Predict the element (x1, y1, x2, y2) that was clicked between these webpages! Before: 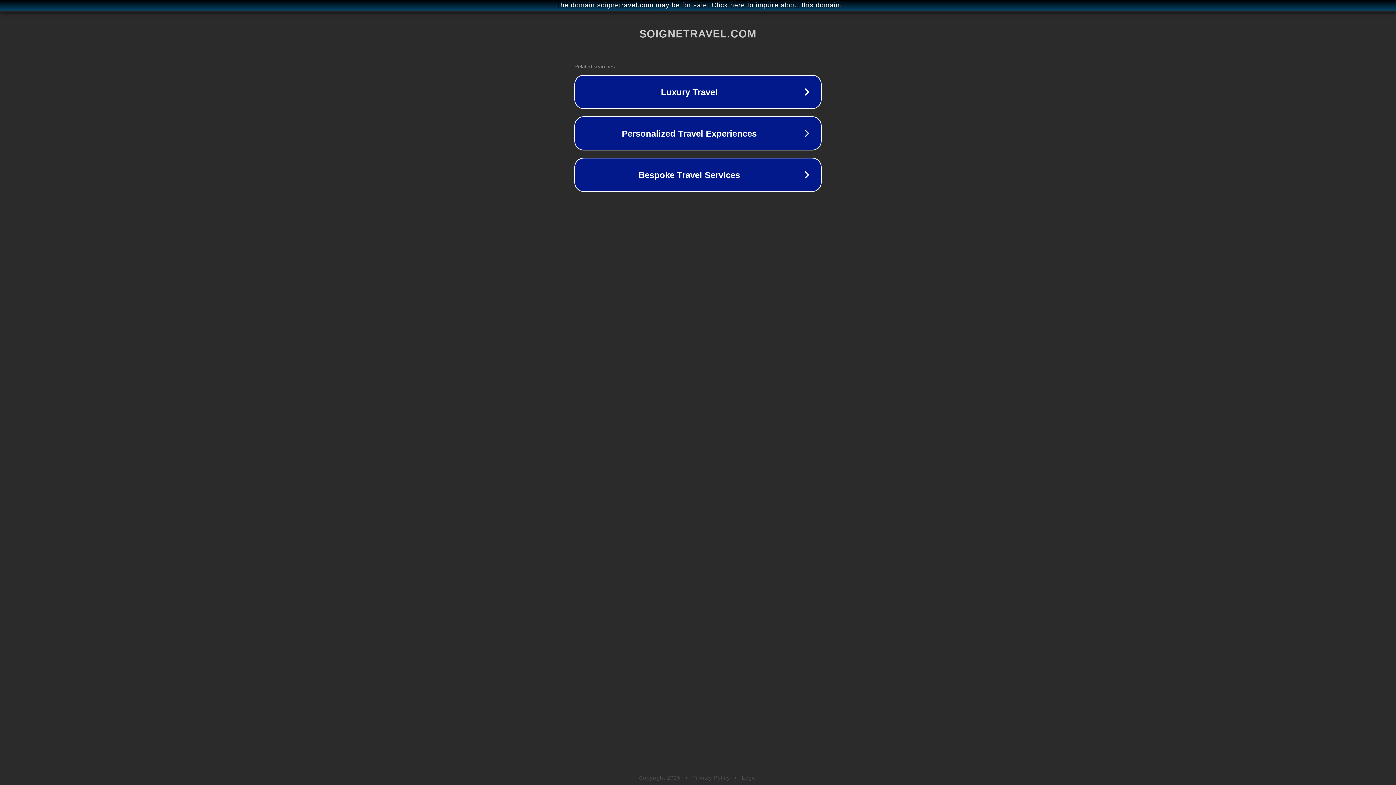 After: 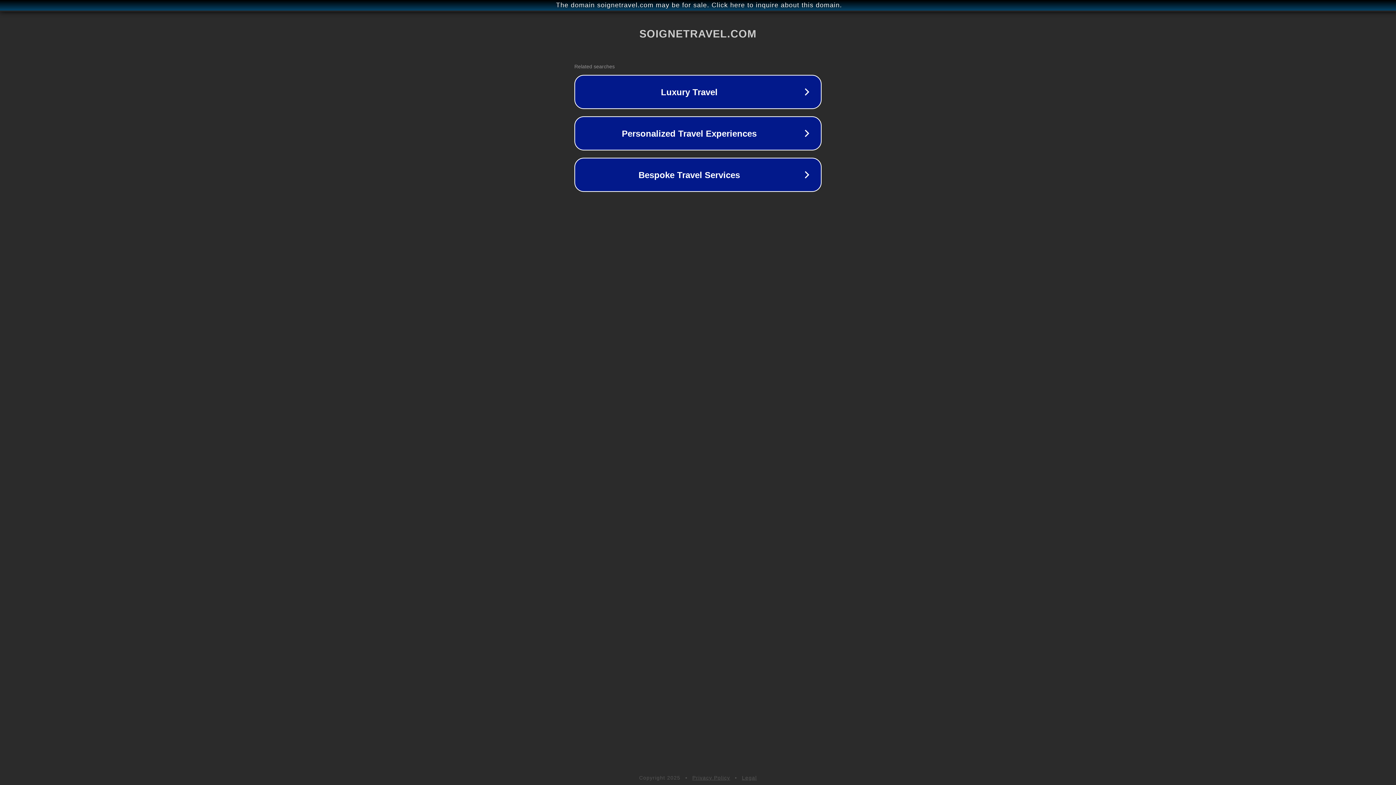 Action: label: Legal bbox: (742, 775, 757, 781)